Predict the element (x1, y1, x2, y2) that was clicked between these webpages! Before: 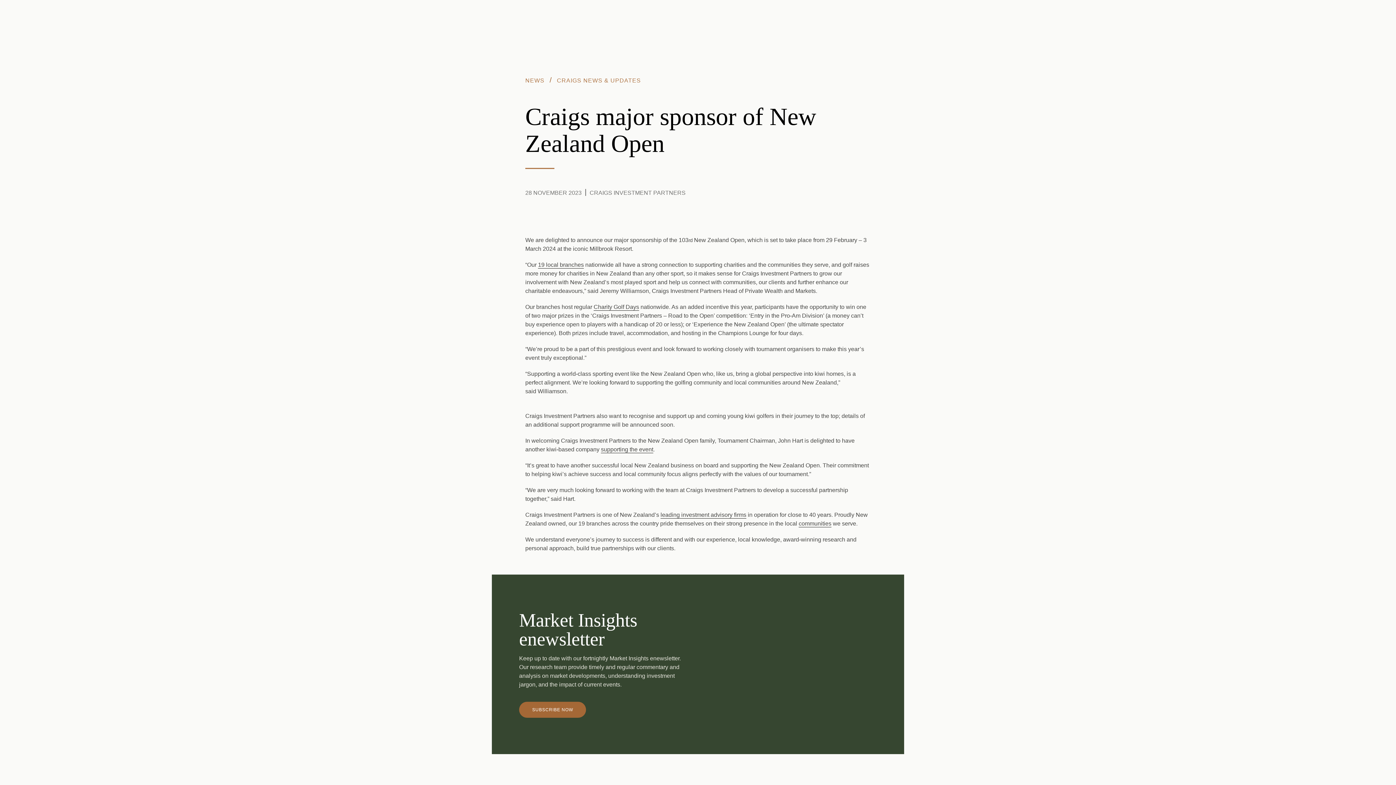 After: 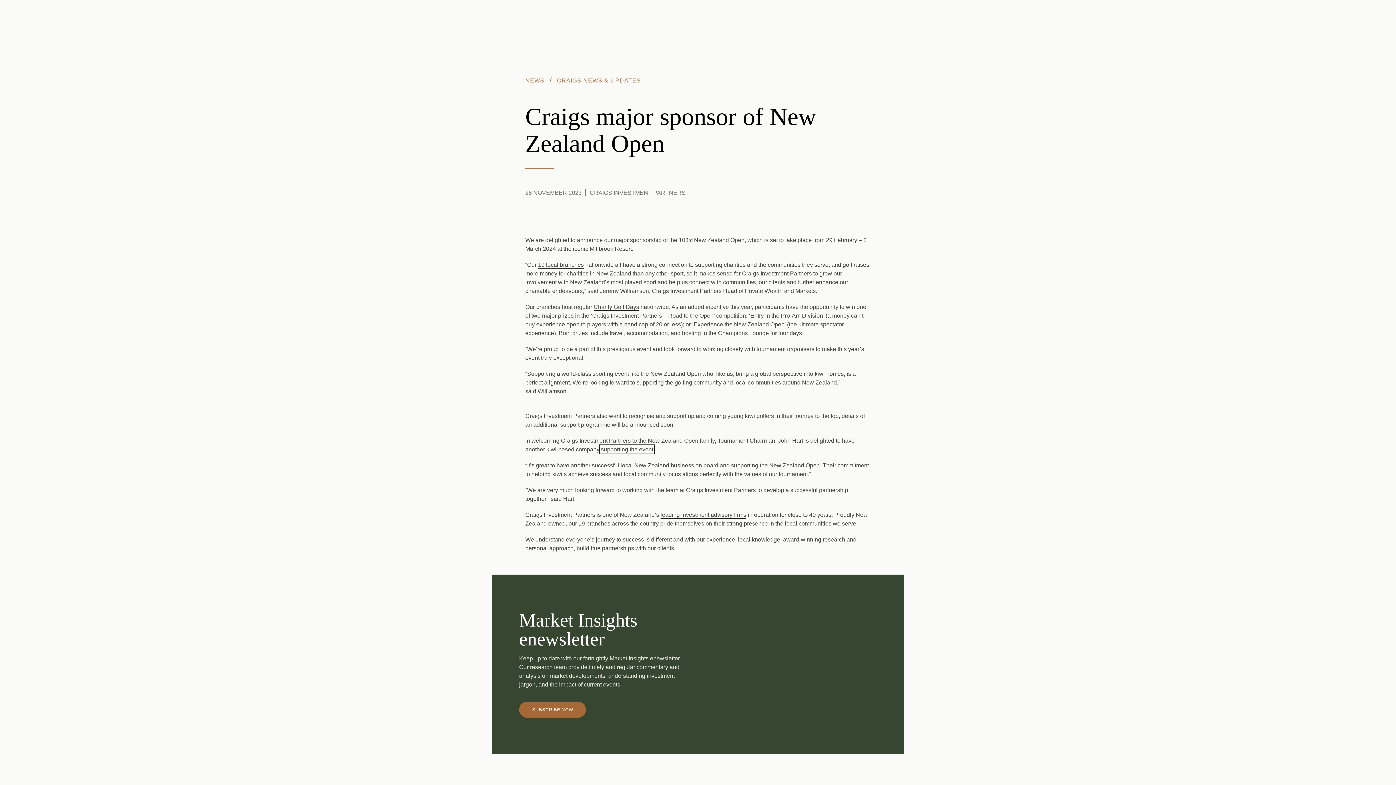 Action: label: supporting the event bbox: (601, 446, 653, 452)